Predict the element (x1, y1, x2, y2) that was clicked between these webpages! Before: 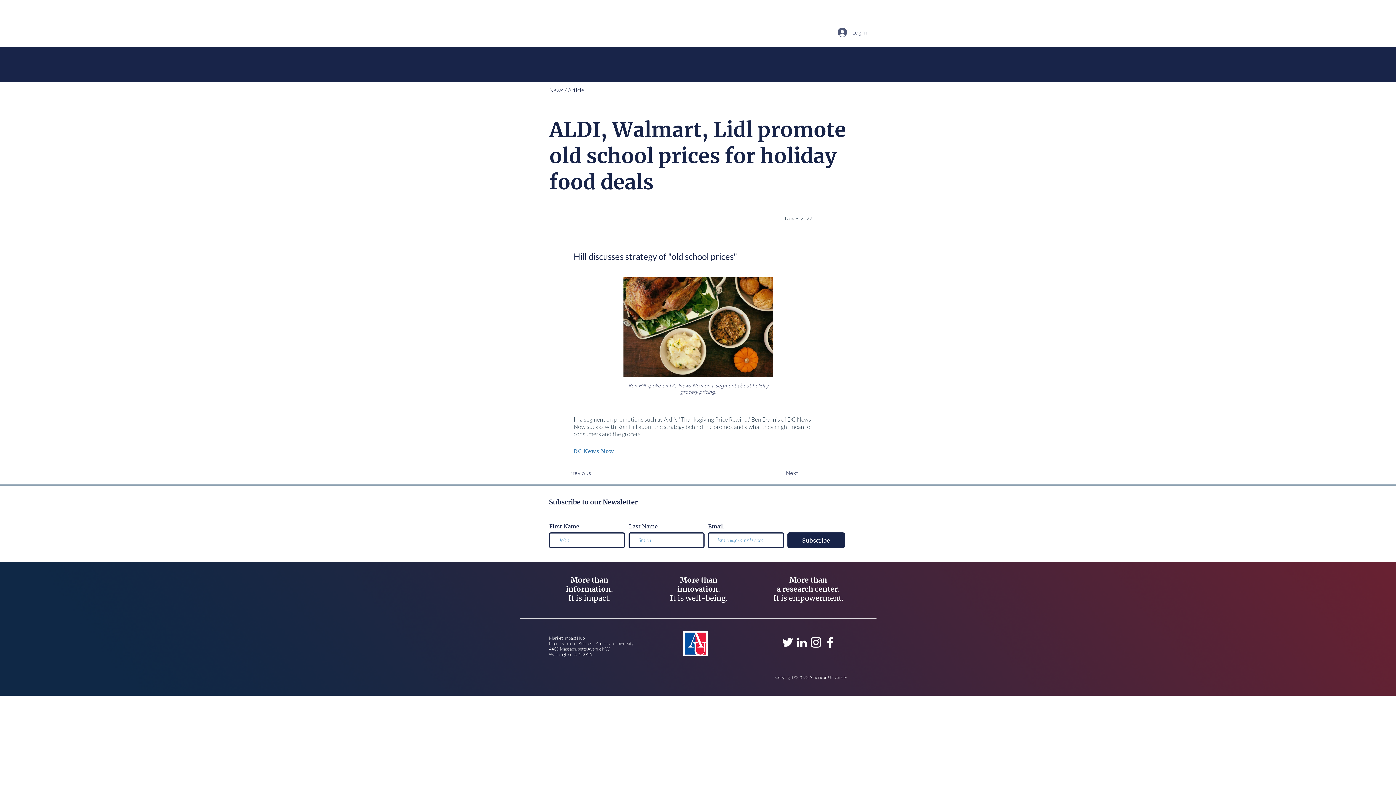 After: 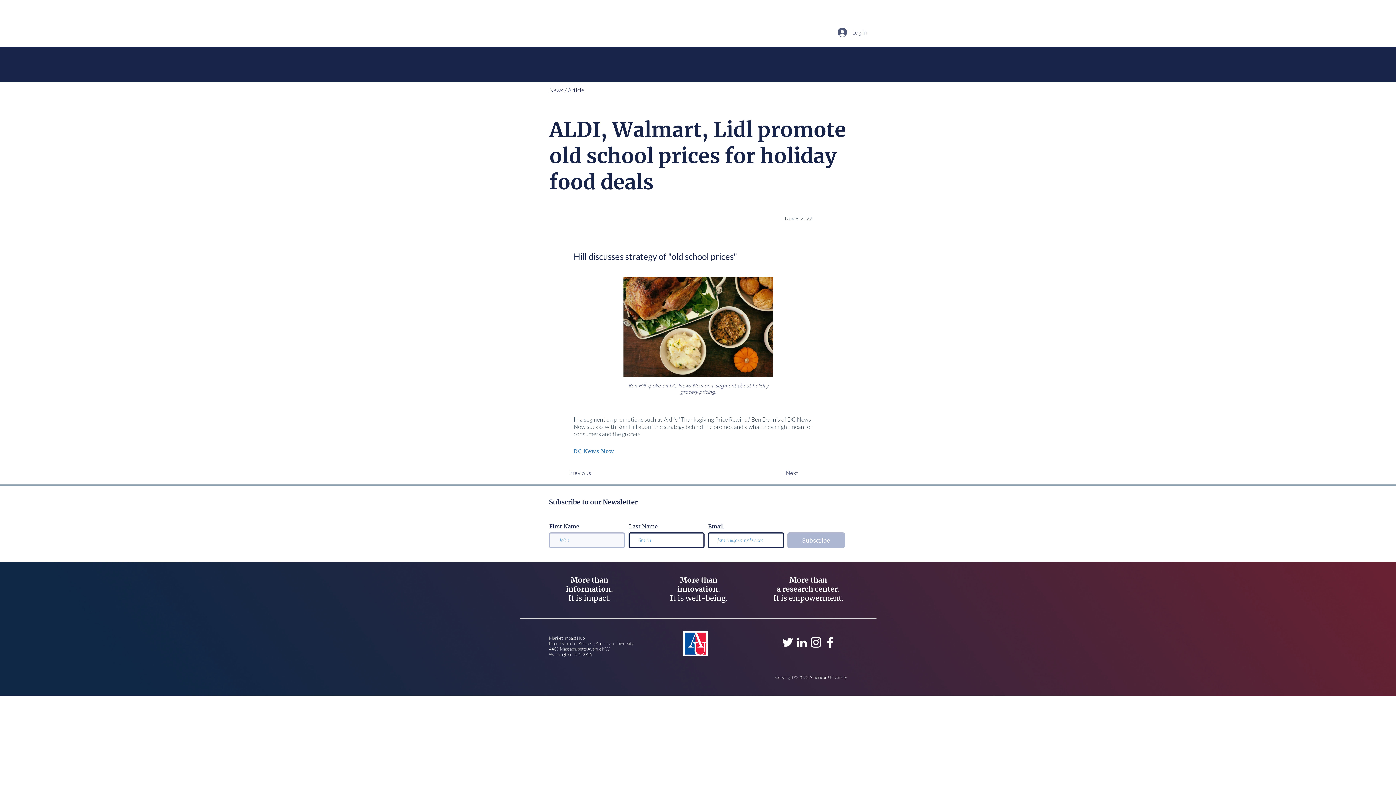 Action: bbox: (787, 532, 845, 548) label: Subscribe